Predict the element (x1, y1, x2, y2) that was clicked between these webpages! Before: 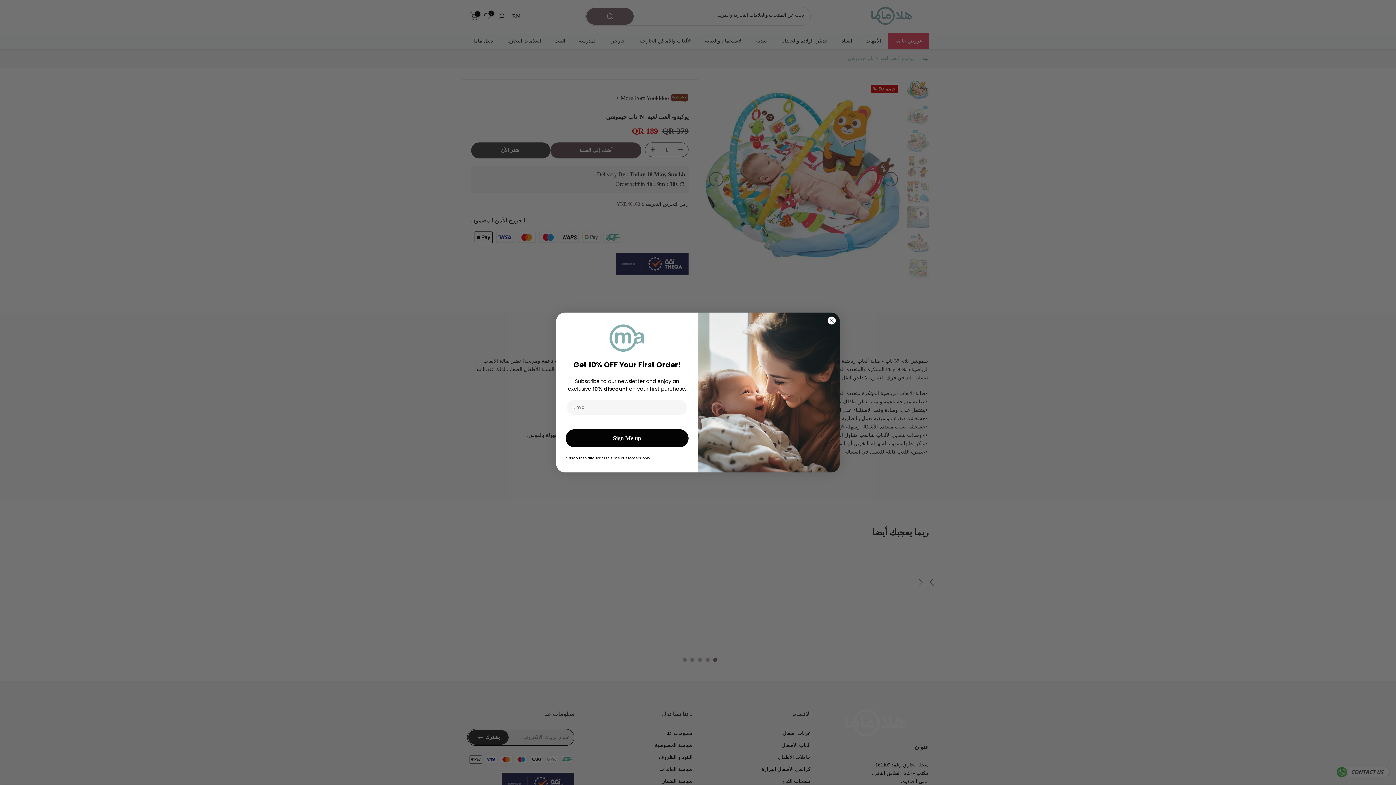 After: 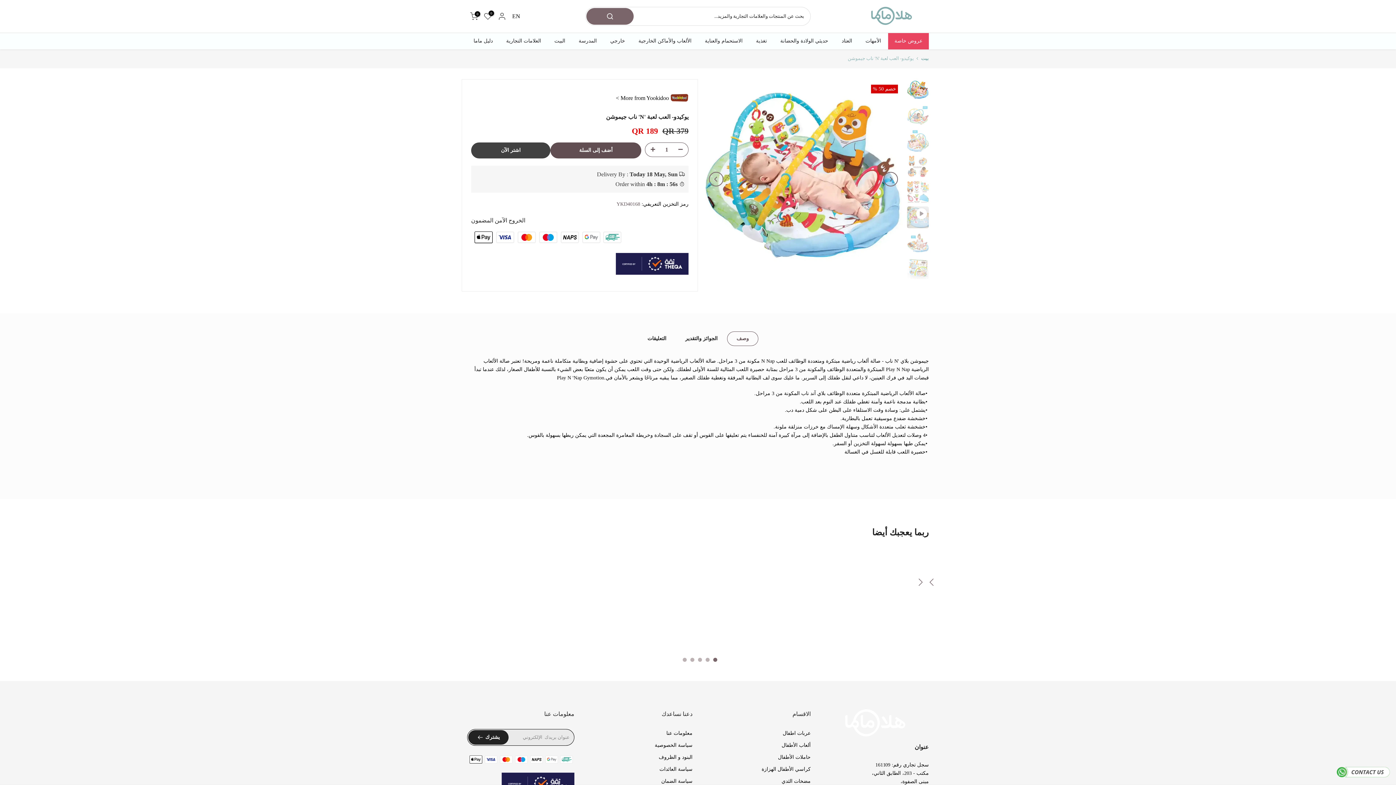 Action: label: Close dialog bbox: (827, 316, 836, 325)